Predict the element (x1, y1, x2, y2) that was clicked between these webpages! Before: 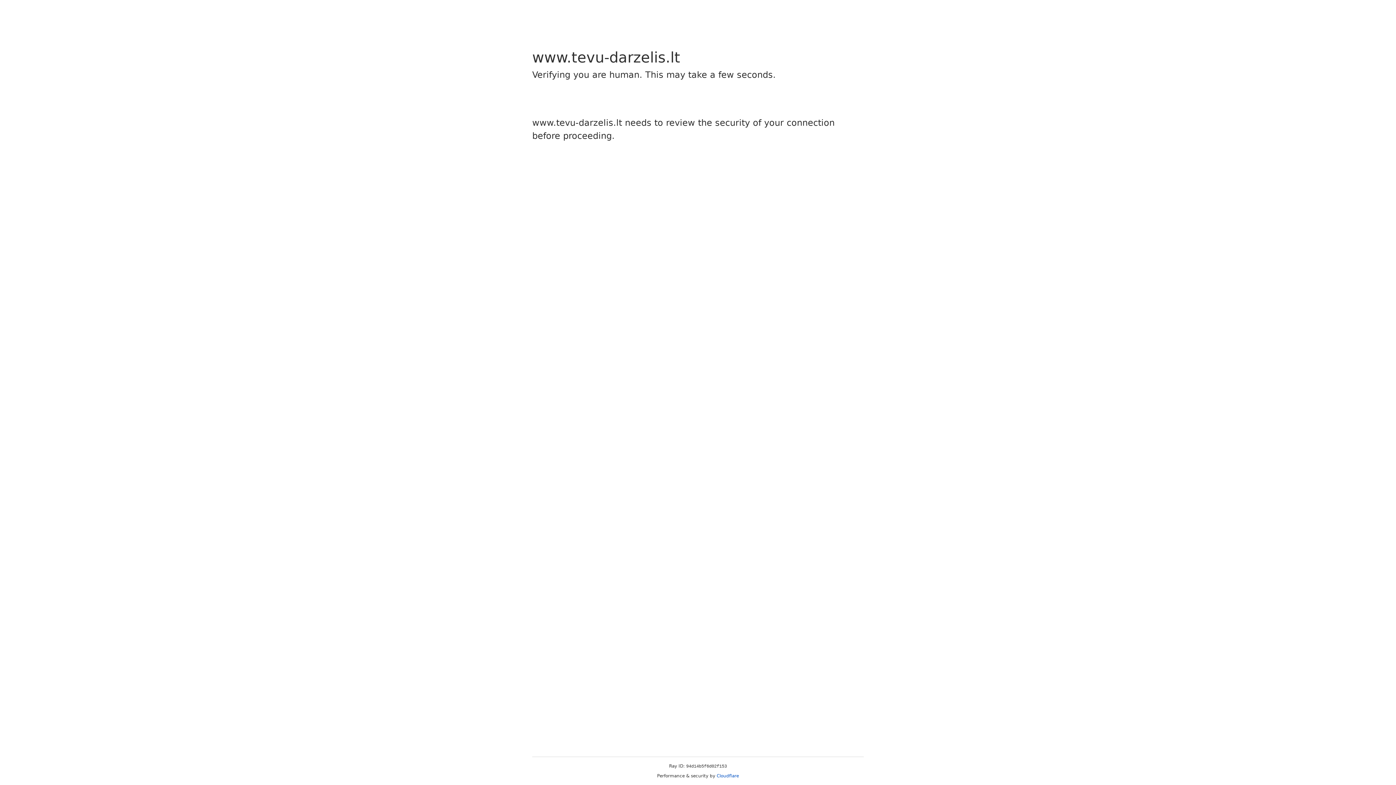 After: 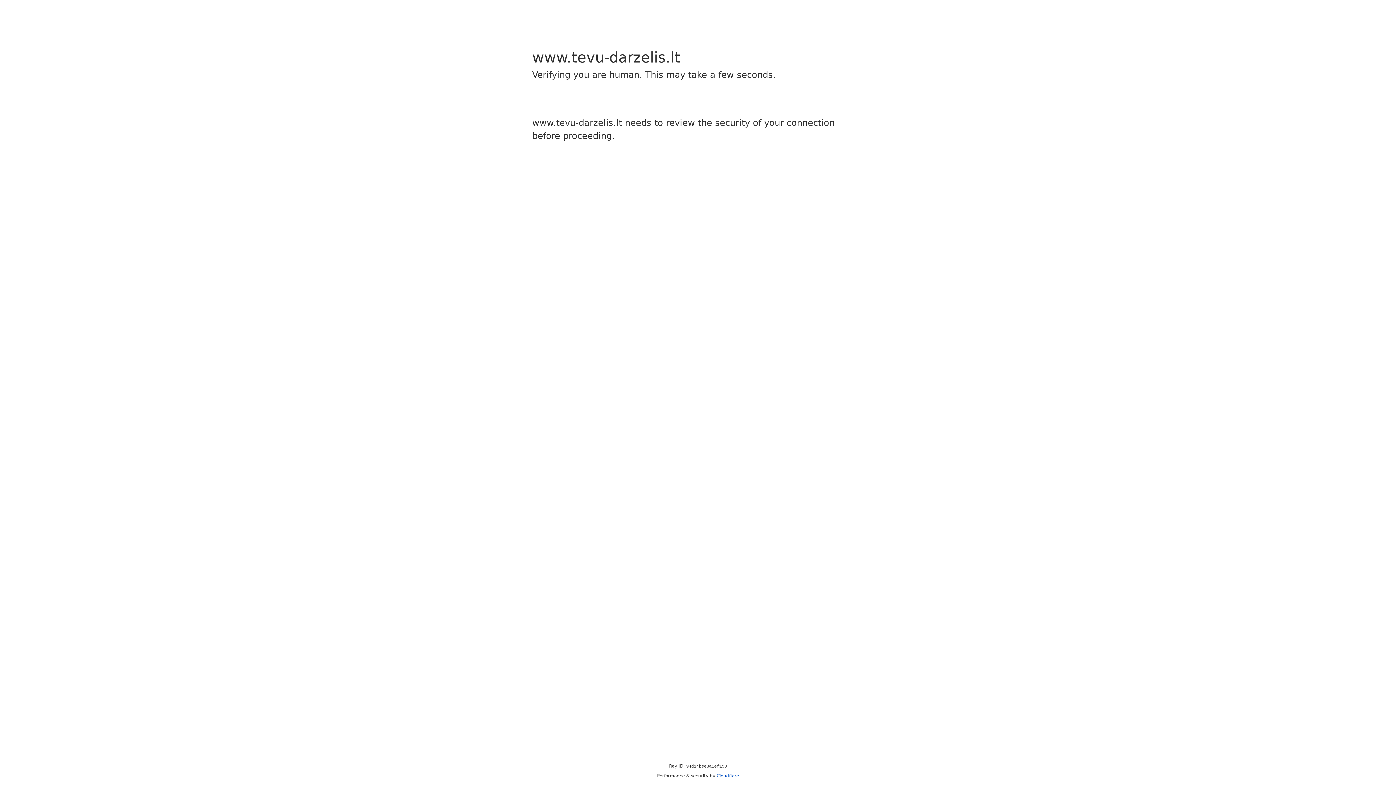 Action: bbox: (716, 773, 739, 778) label: Cloudflare